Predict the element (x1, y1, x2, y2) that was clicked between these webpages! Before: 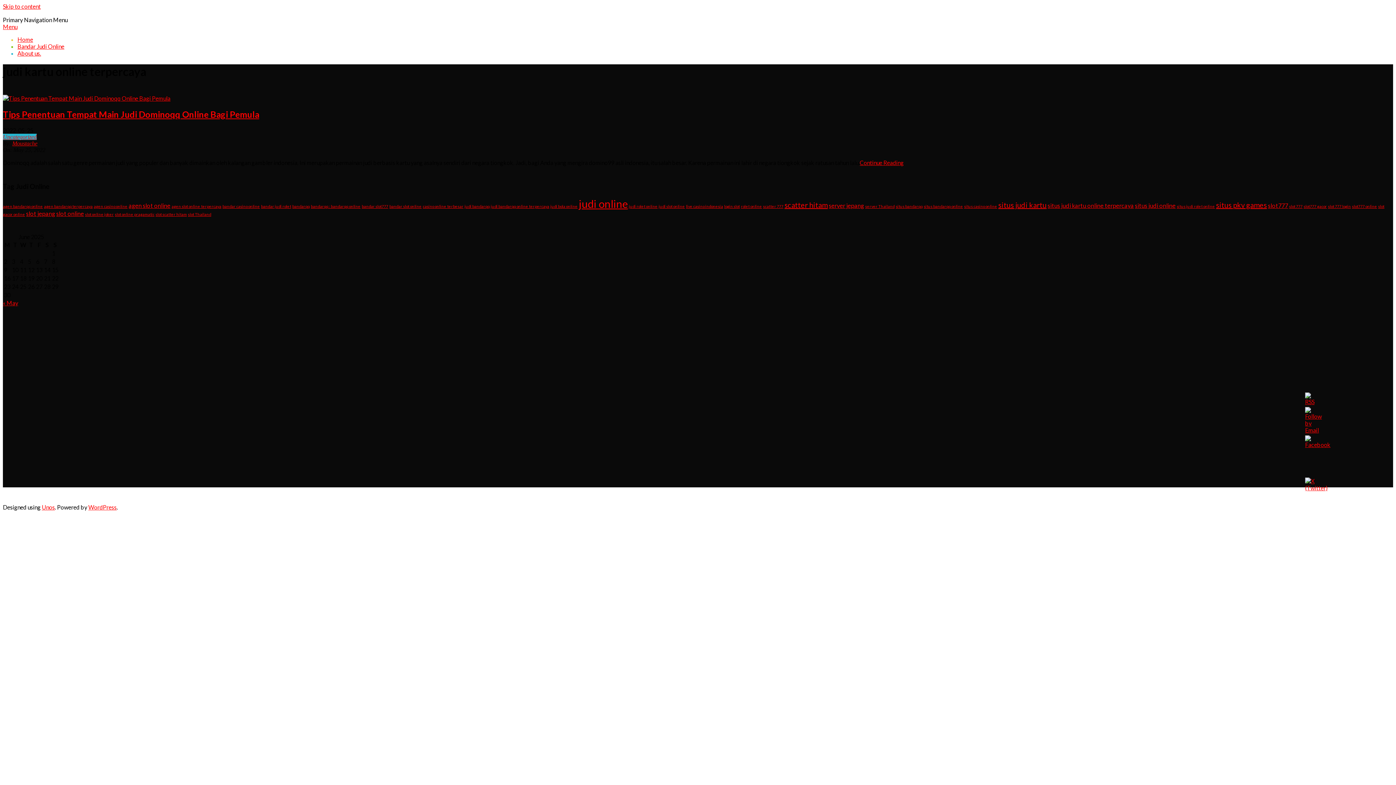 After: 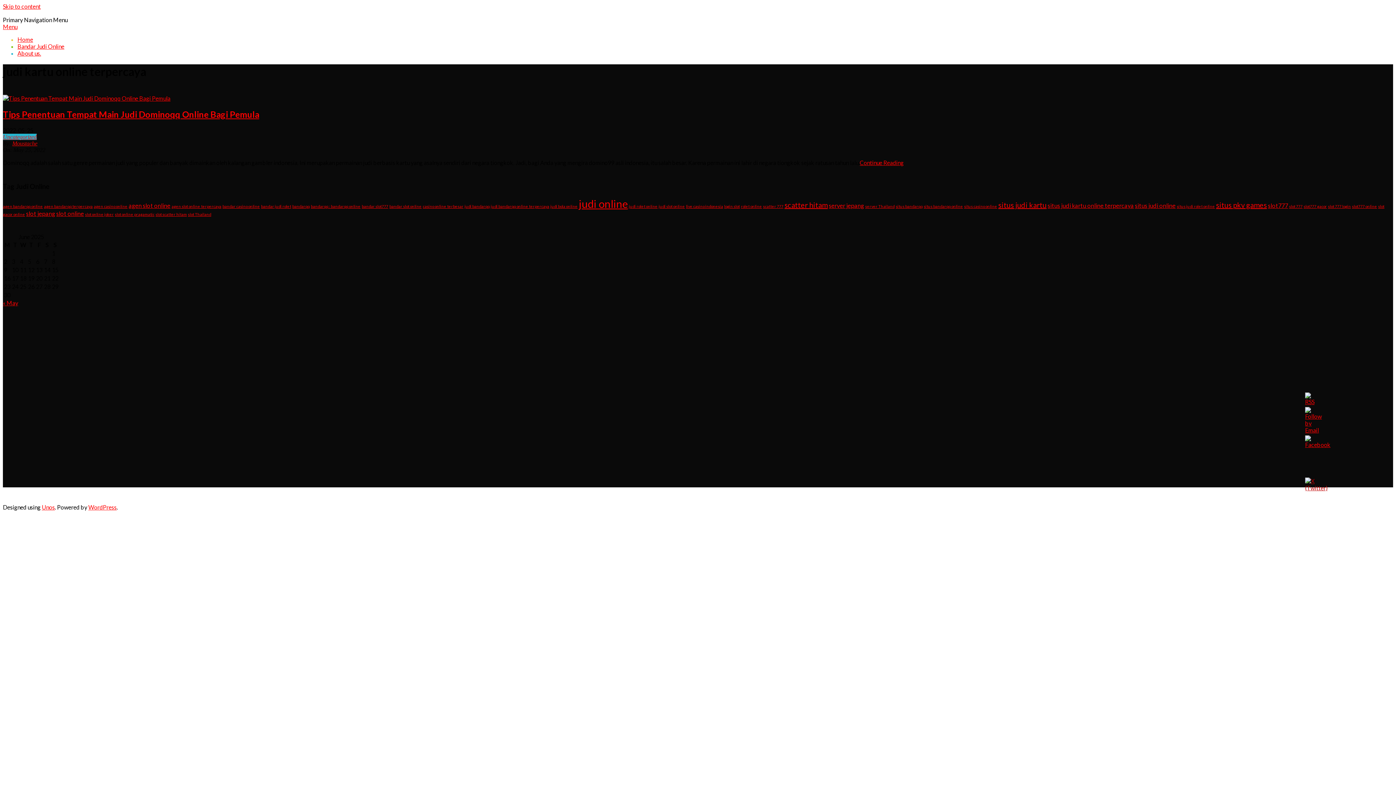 Action: bbox: (1305, 484, 1328, 491)